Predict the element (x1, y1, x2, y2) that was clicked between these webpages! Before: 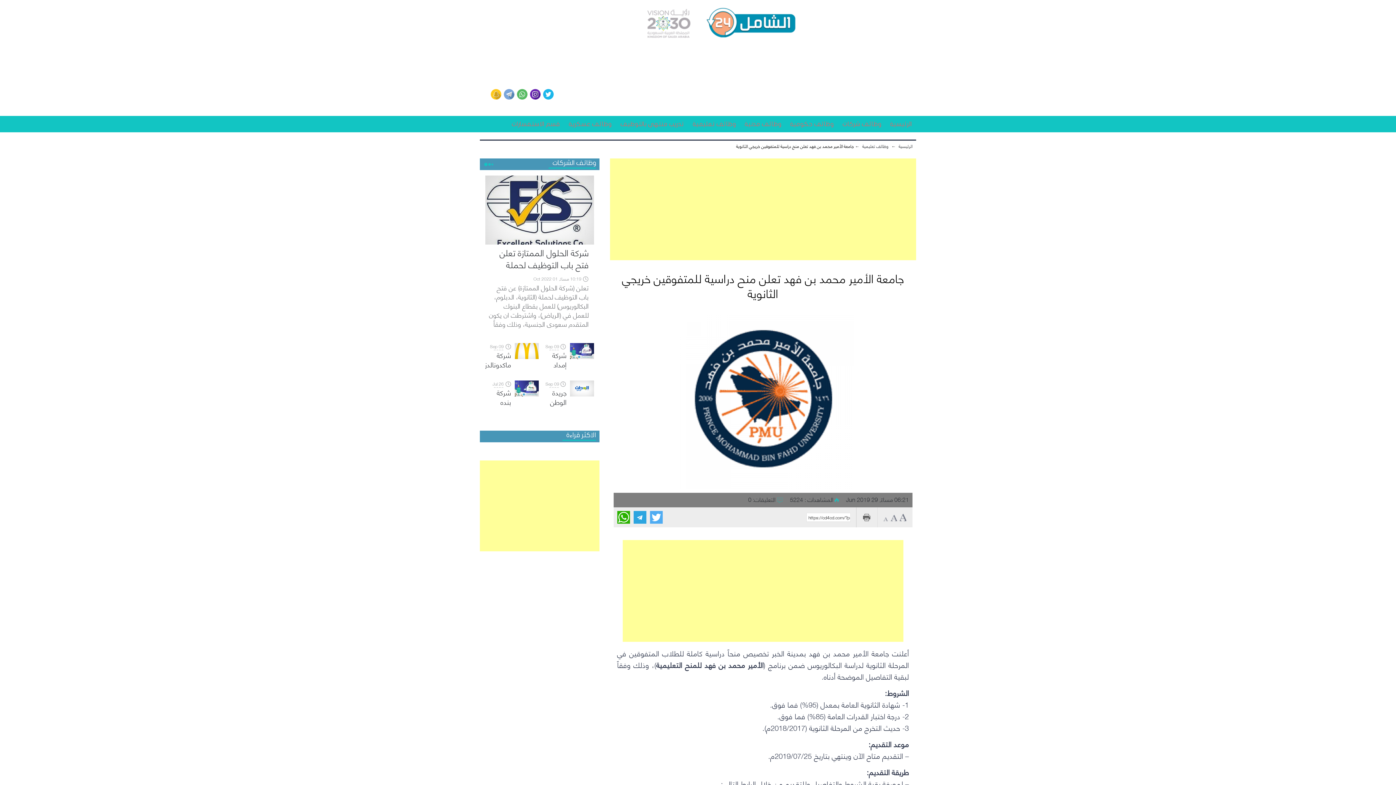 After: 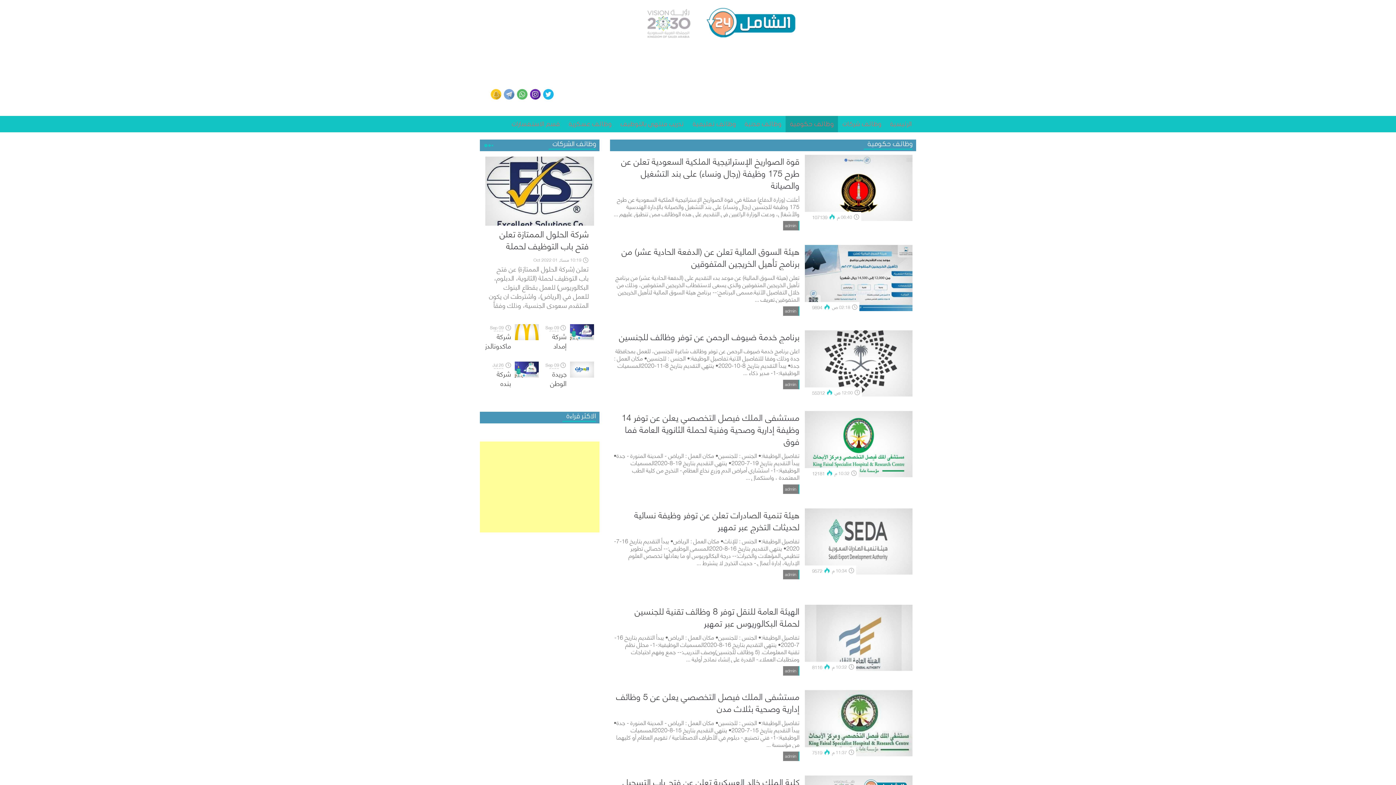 Action: label: وظائف حكومية bbox: (785, 116, 838, 132)